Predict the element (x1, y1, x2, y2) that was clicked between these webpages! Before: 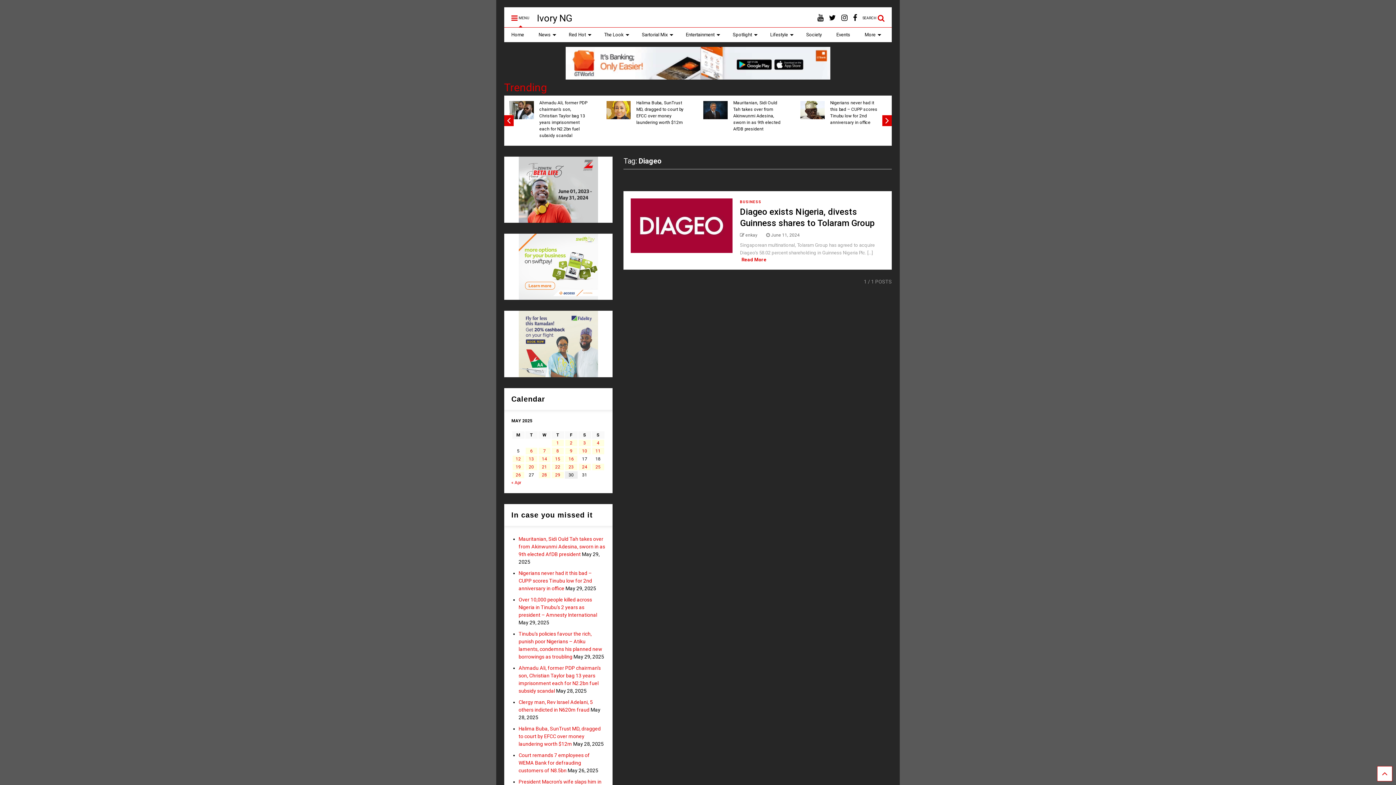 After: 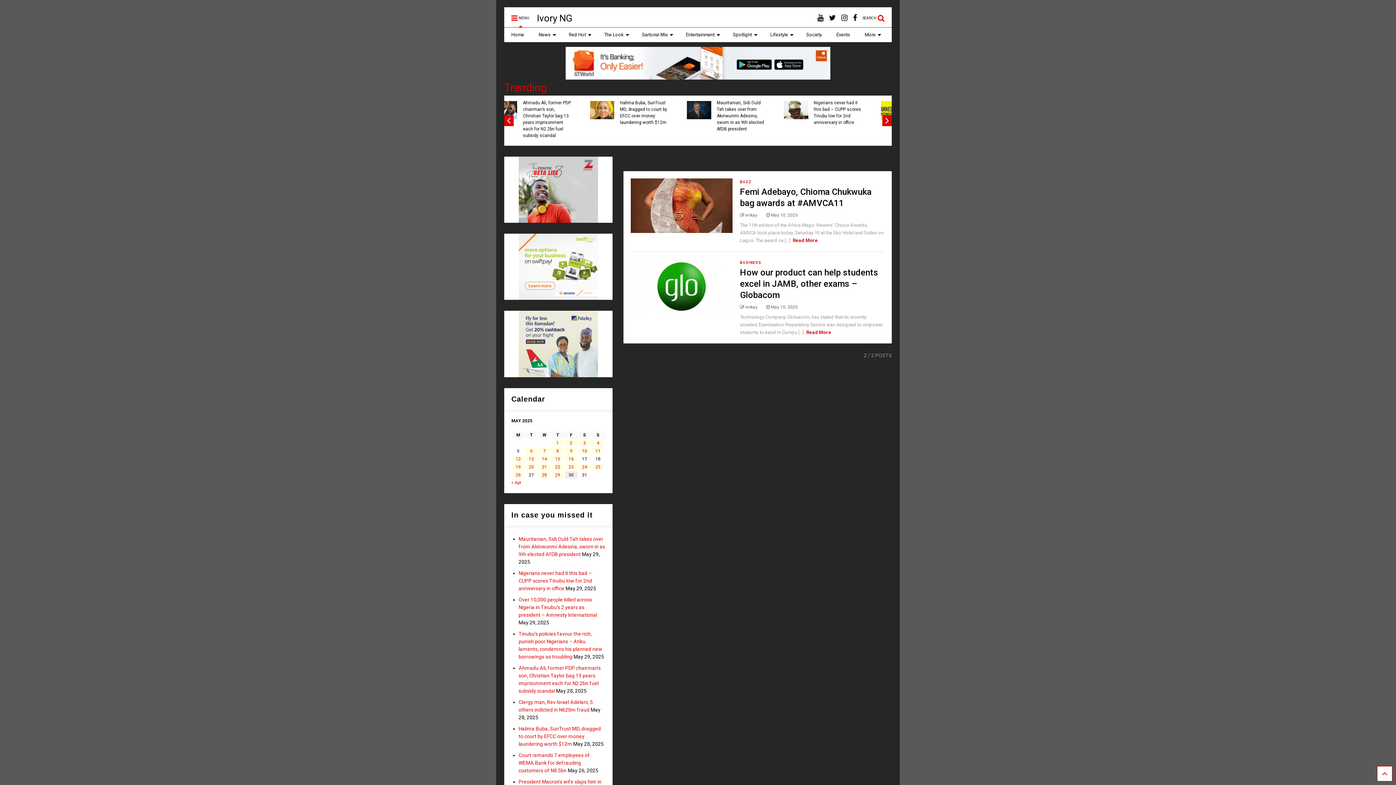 Action: bbox: (578, 447, 590, 454) label: Posts published on May 10, 2025